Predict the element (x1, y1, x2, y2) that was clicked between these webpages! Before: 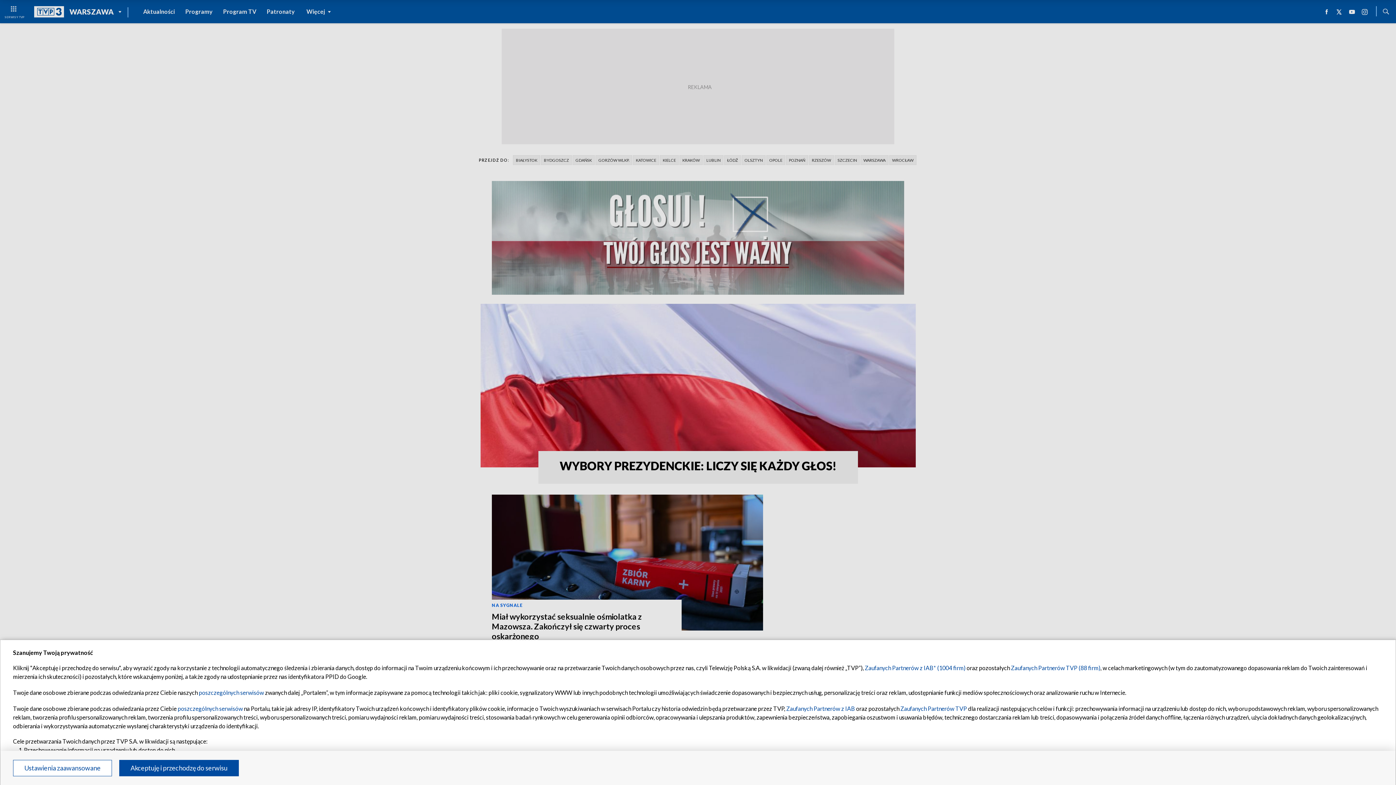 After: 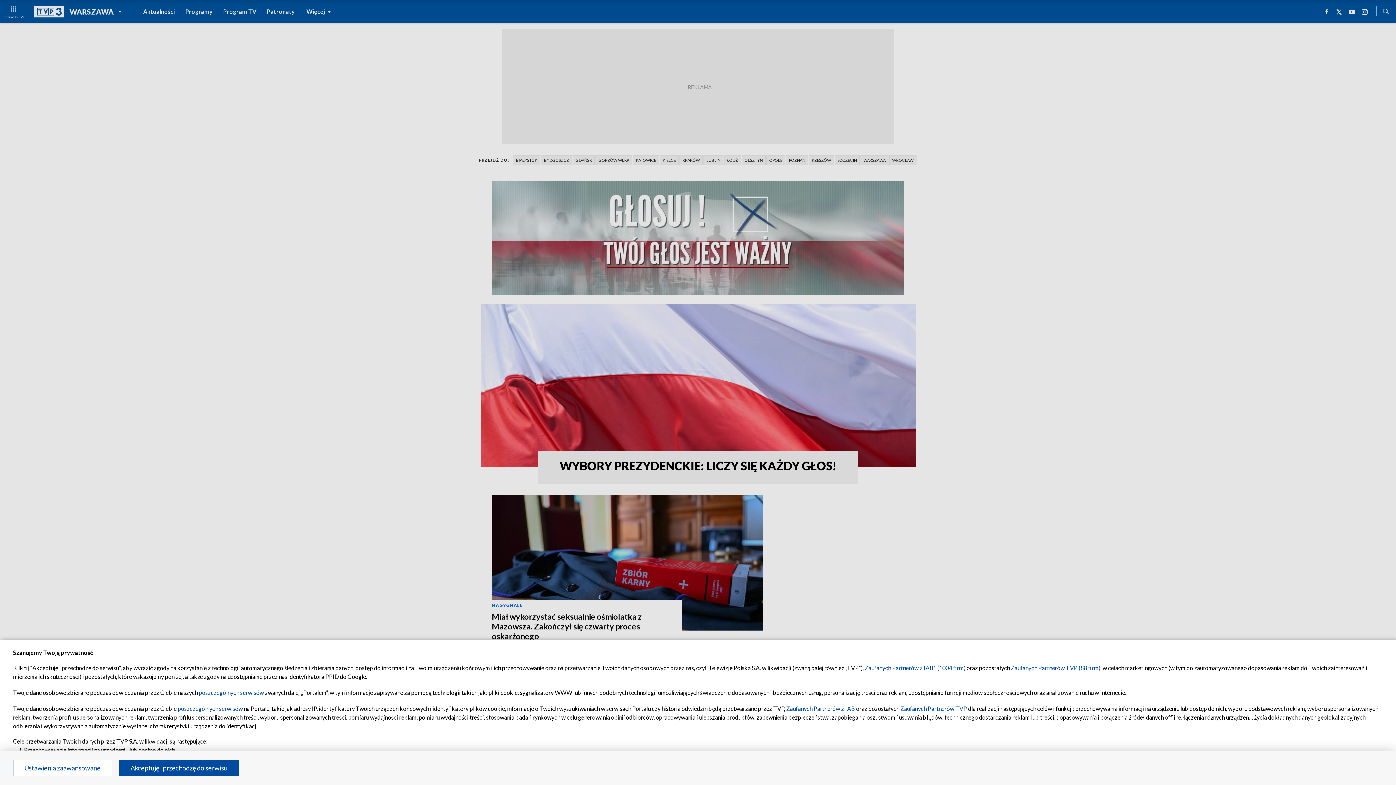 Action: label: Zaufanych Partnerów TVP bbox: (900, 705, 967, 712)